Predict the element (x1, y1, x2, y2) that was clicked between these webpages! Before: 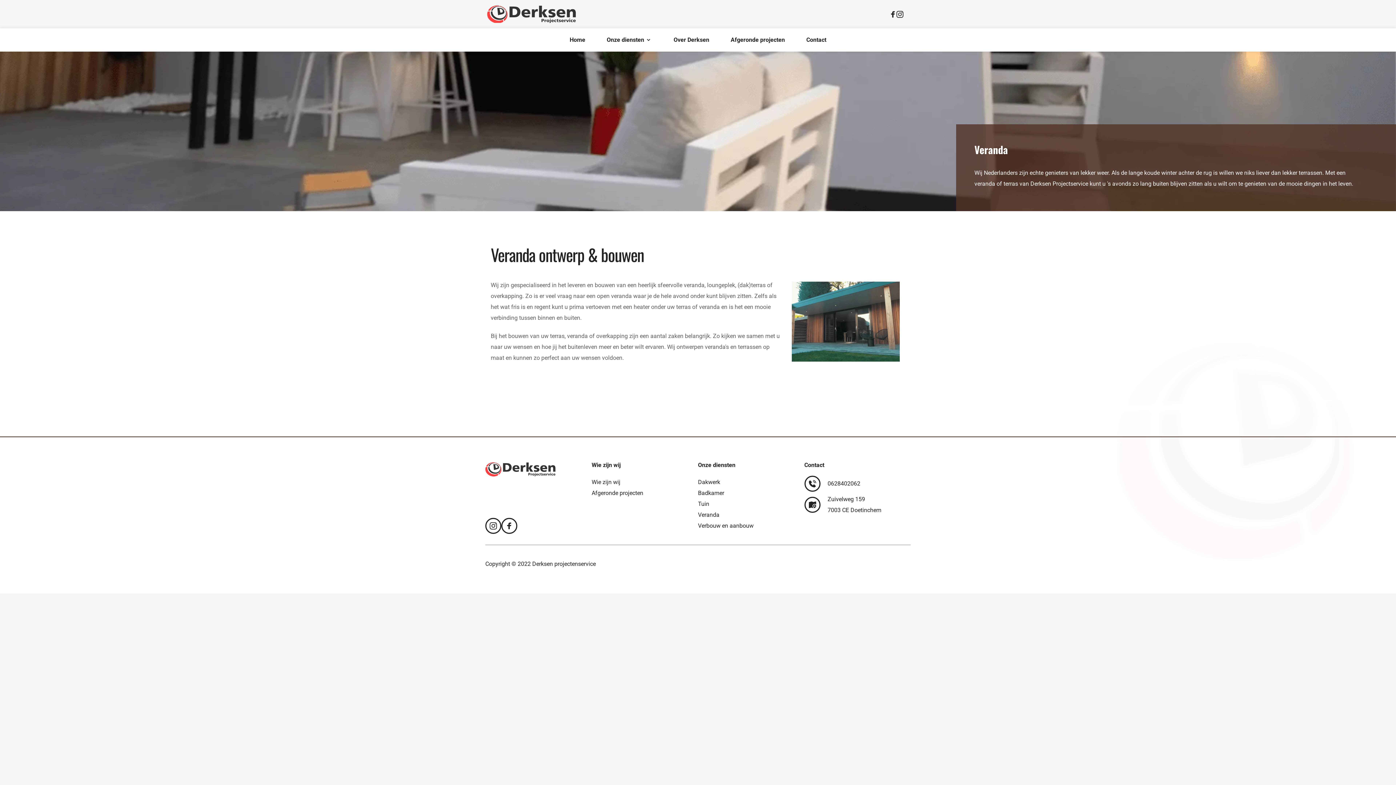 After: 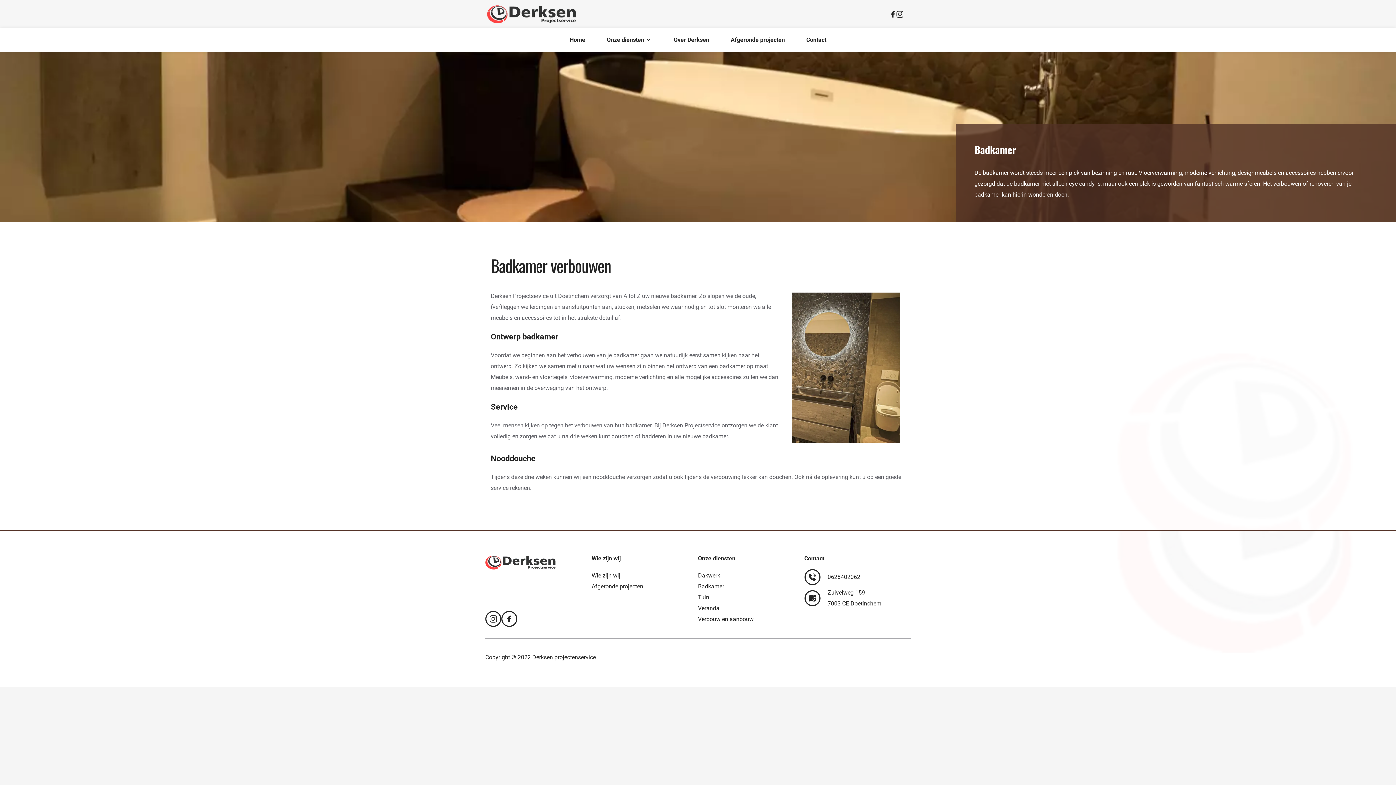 Action: bbox: (698, 489, 724, 496) label: Badkamer